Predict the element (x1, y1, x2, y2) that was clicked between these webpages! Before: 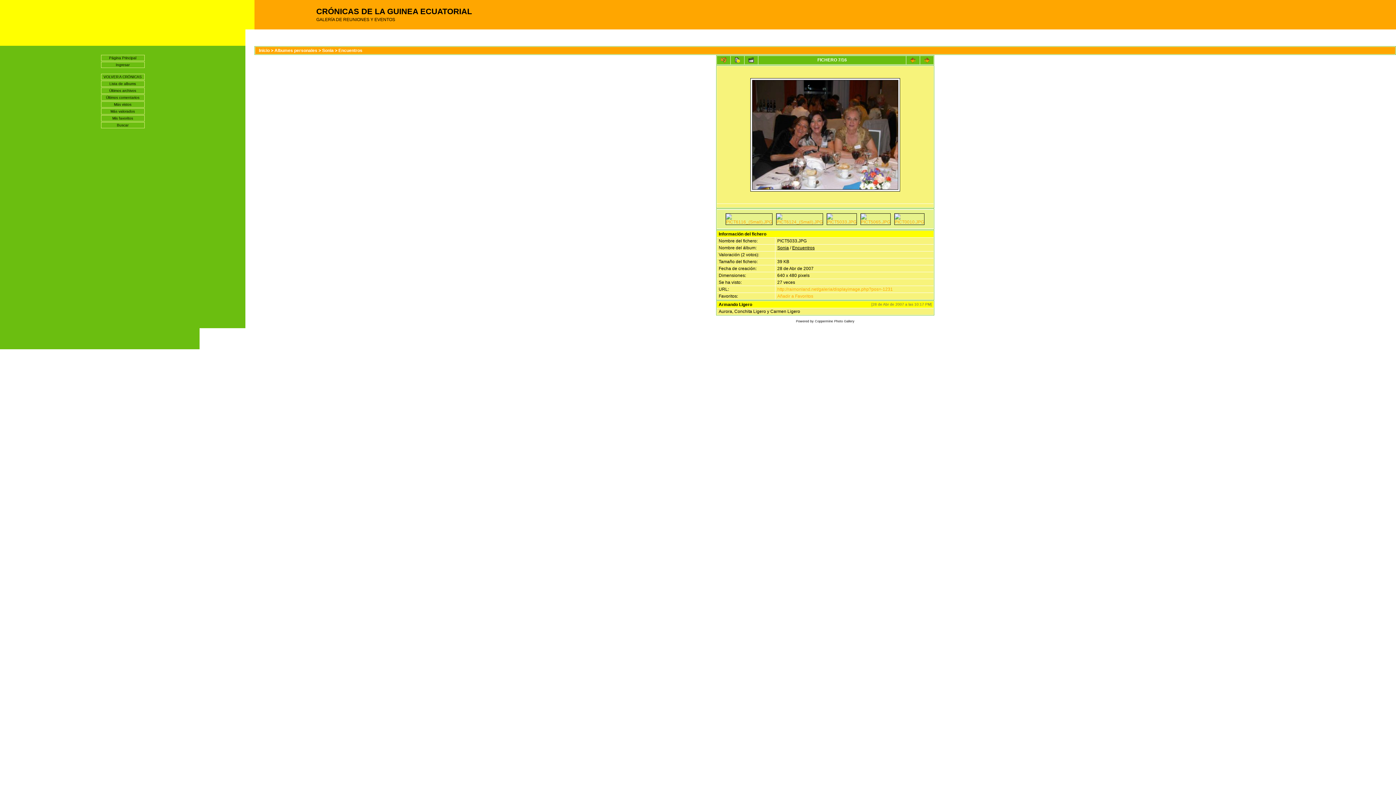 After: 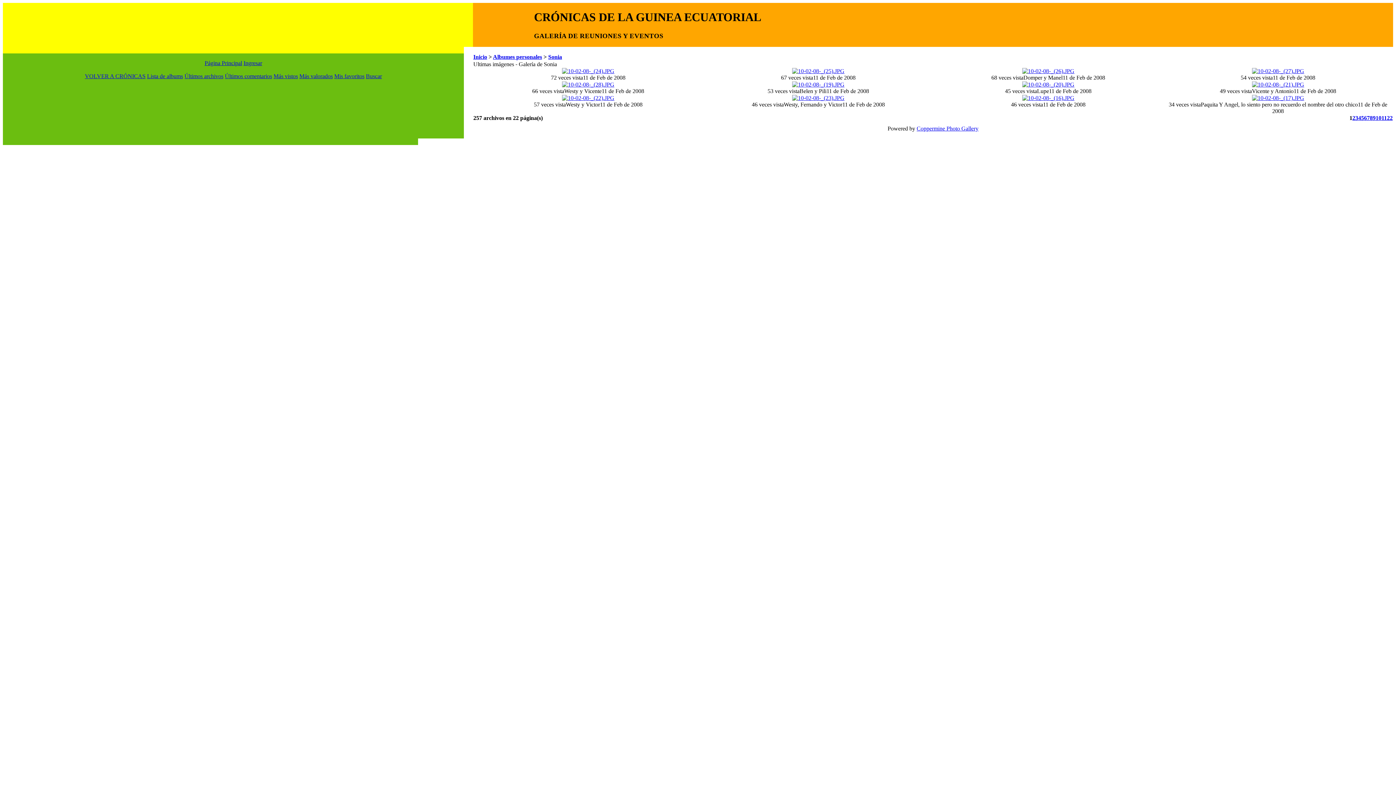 Action: bbox: (100, 87, 144, 93) label: Últimos archivos